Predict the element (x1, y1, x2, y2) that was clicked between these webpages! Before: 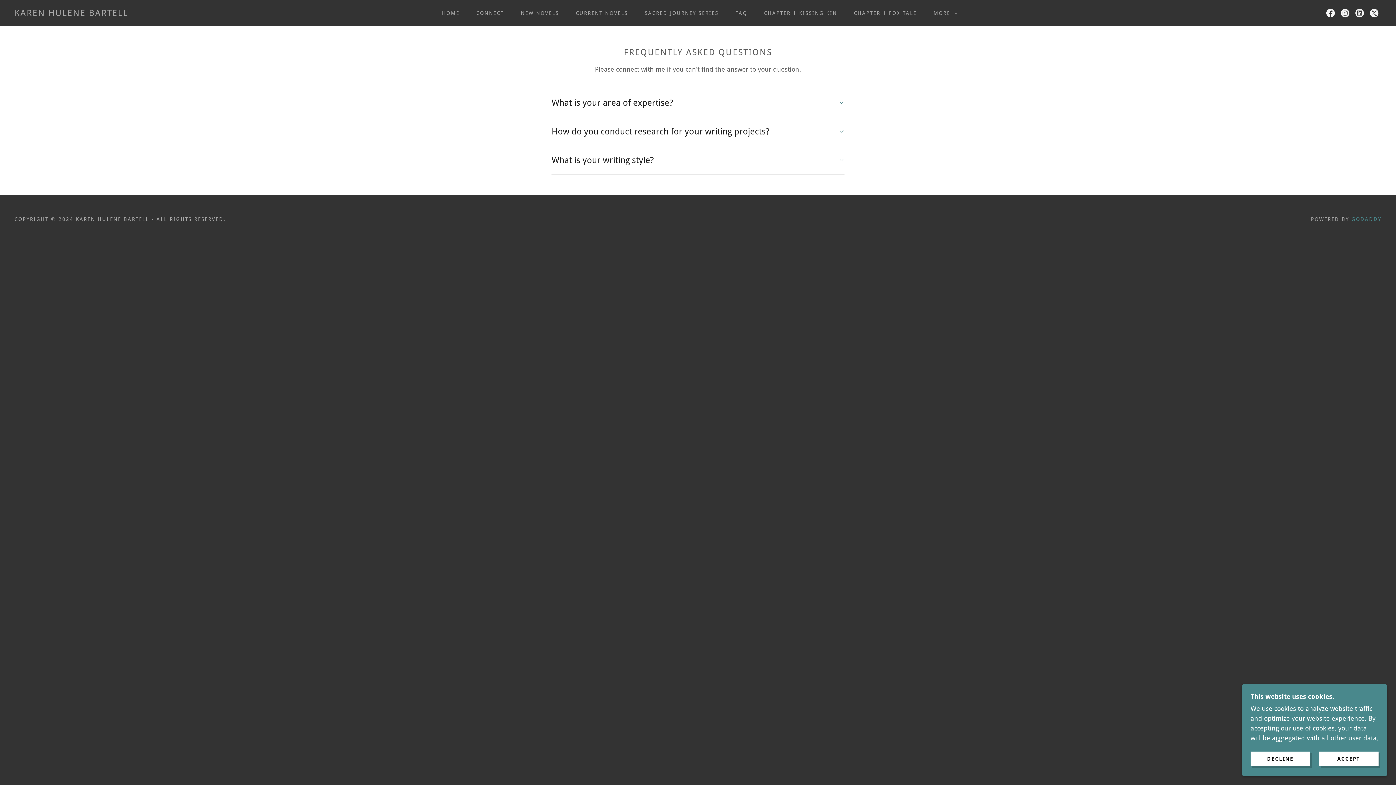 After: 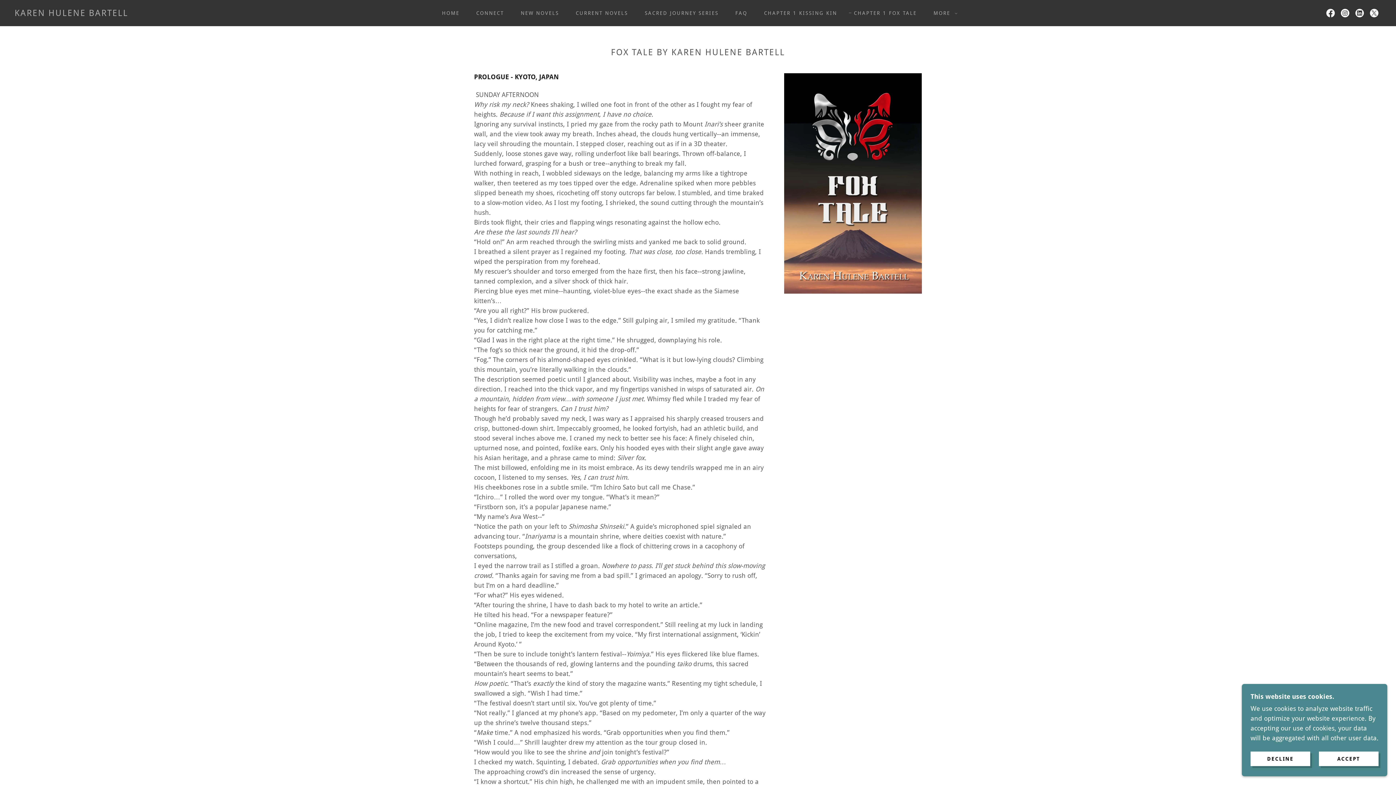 Action: bbox: (846, 6, 919, 19) label: CHAPTER 1 FOX TALE